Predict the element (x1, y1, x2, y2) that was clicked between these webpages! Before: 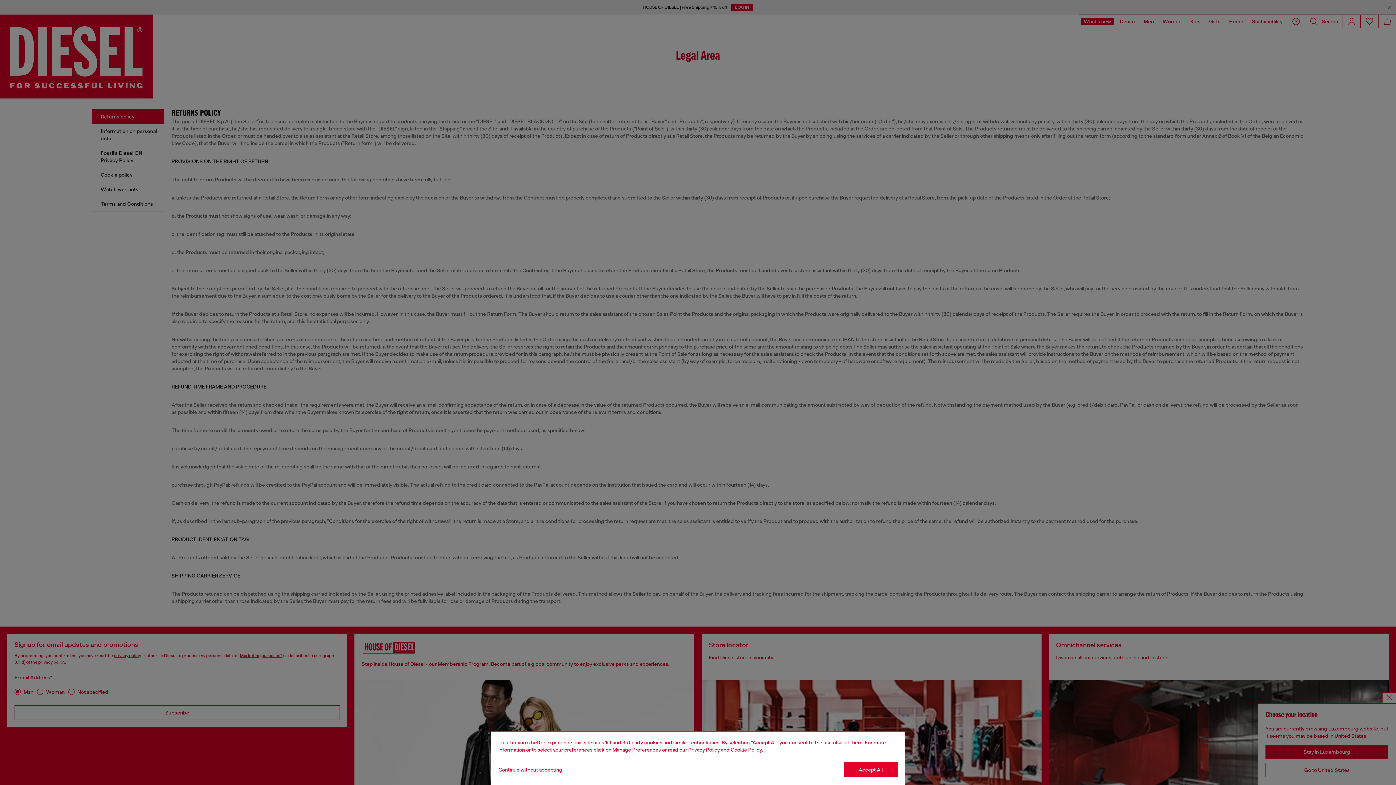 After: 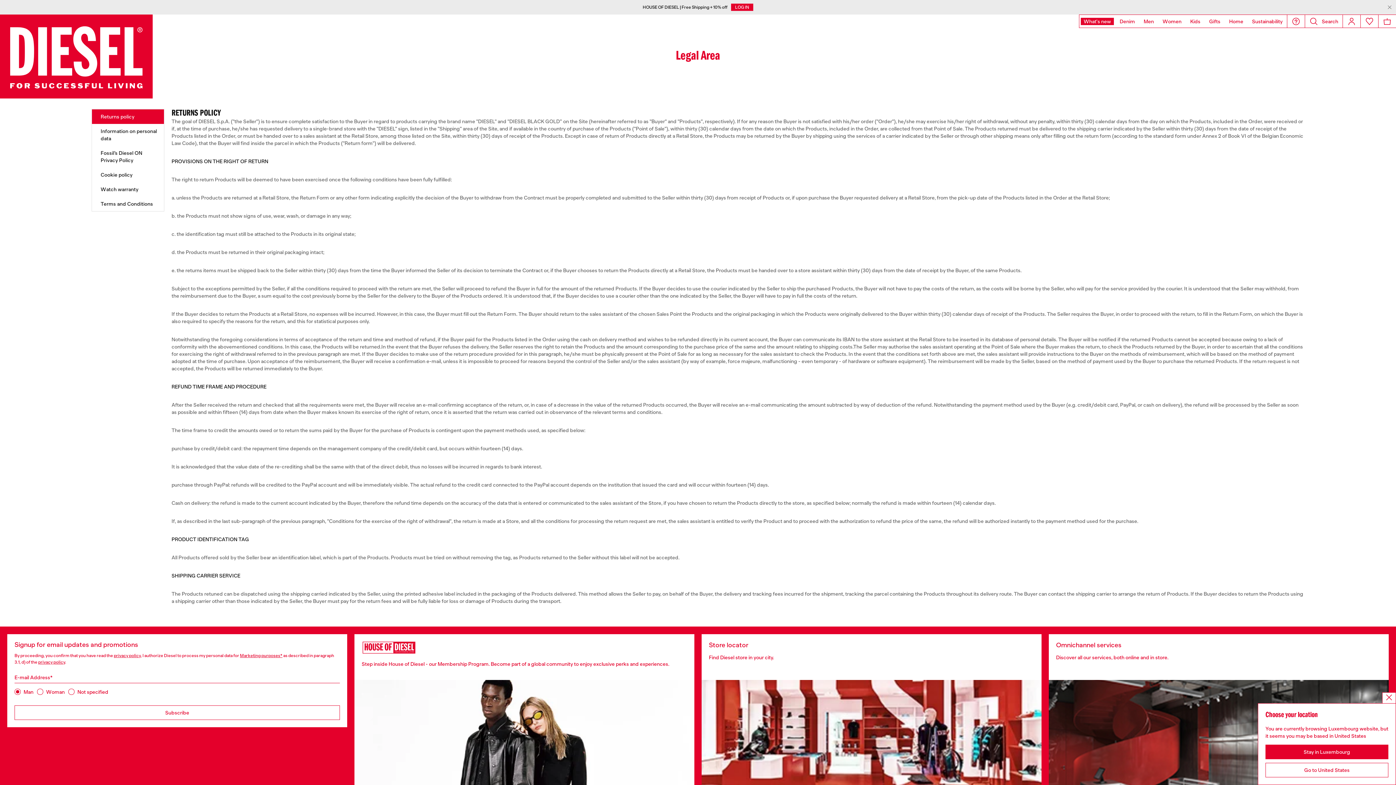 Action: label: Refuse all Cookies bbox: (498, 767, 562, 773)